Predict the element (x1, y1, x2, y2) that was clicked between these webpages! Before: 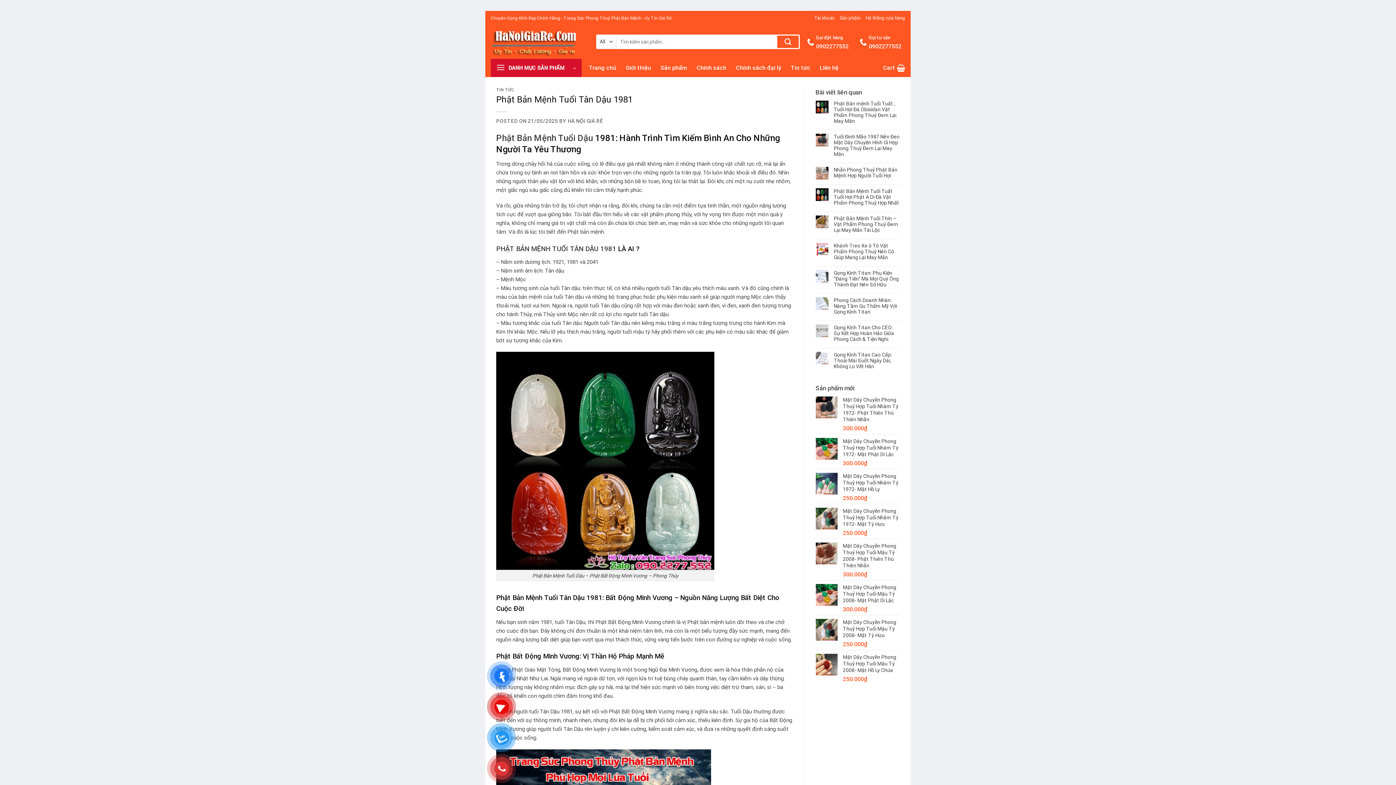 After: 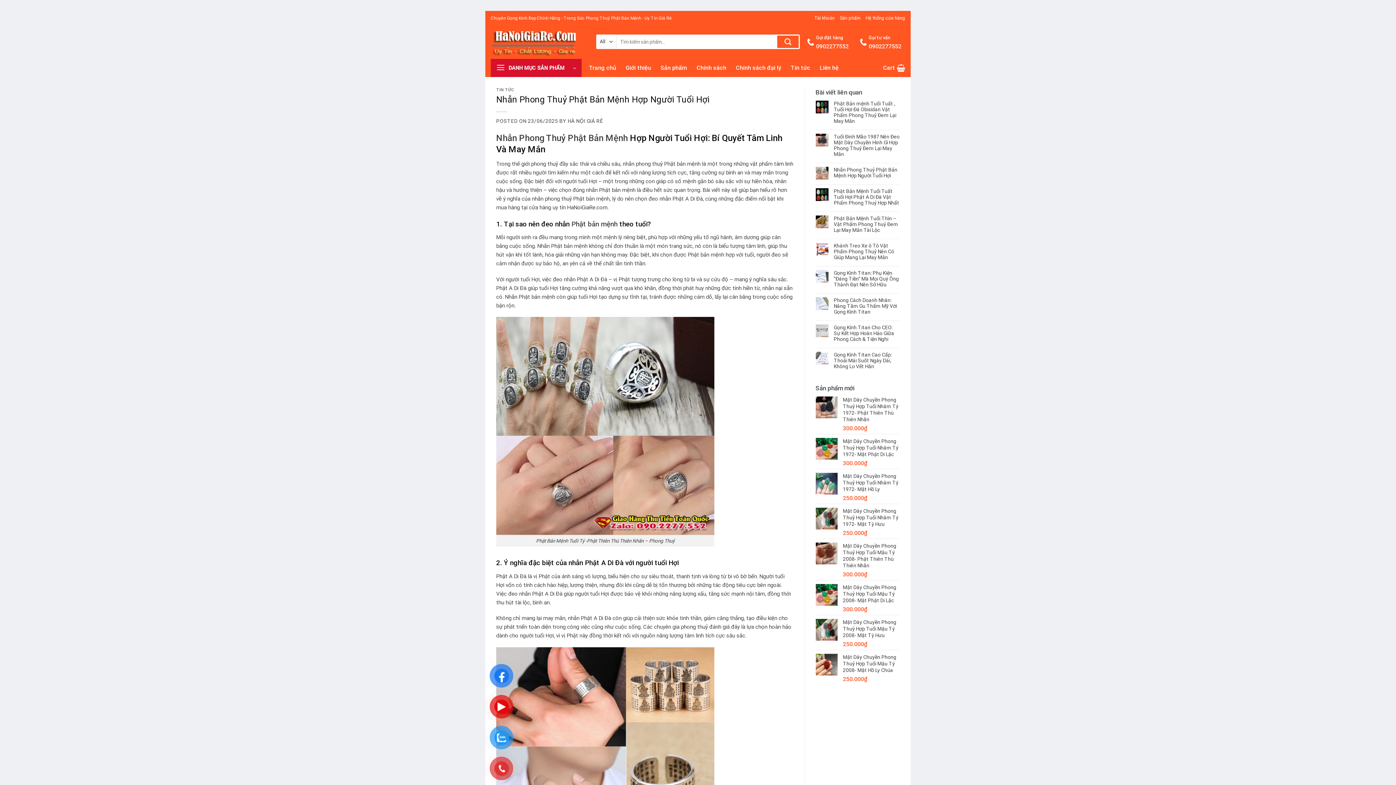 Action: label: Nhẫn Phong Thuỷ Phật Bản Mệnh Hợp Người Tuổi Hợi bbox: (834, 166, 900, 178)